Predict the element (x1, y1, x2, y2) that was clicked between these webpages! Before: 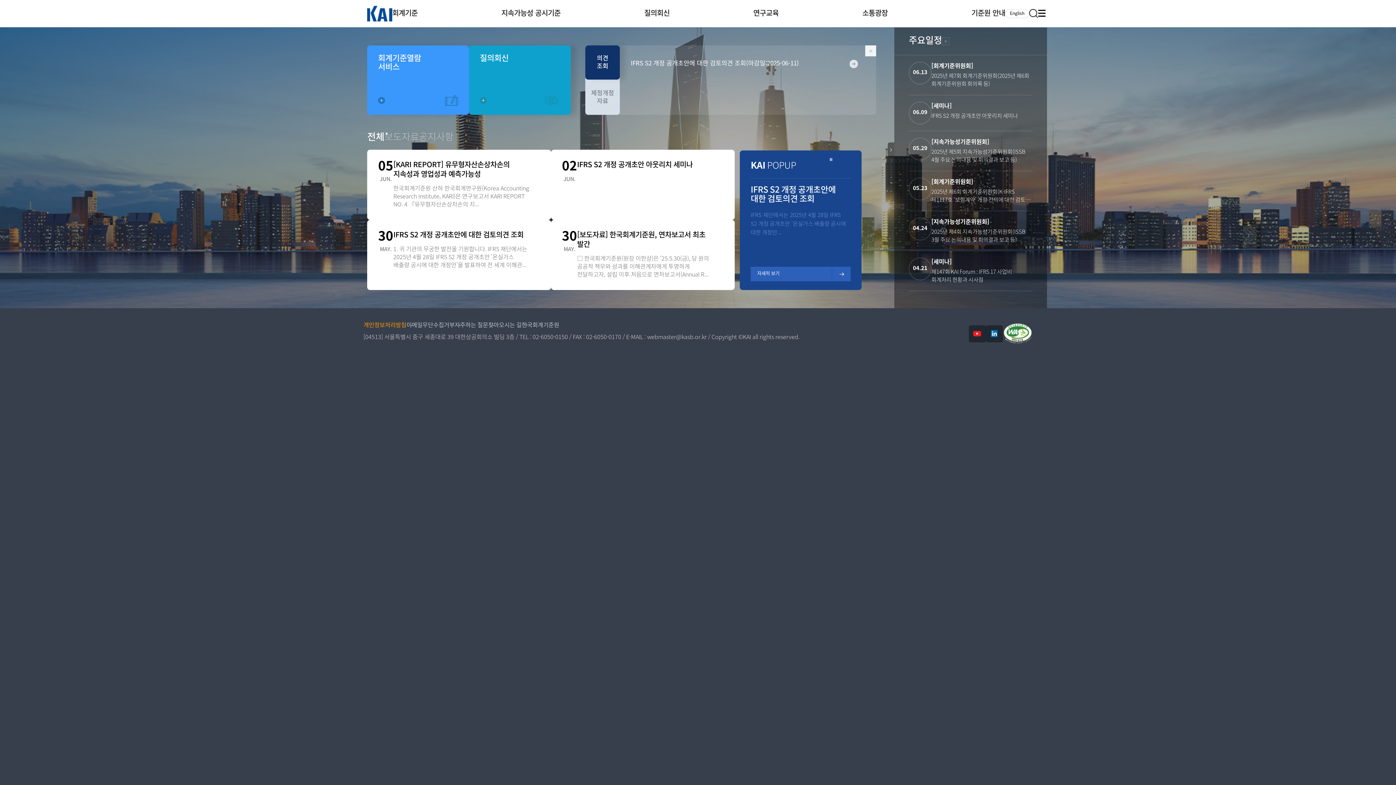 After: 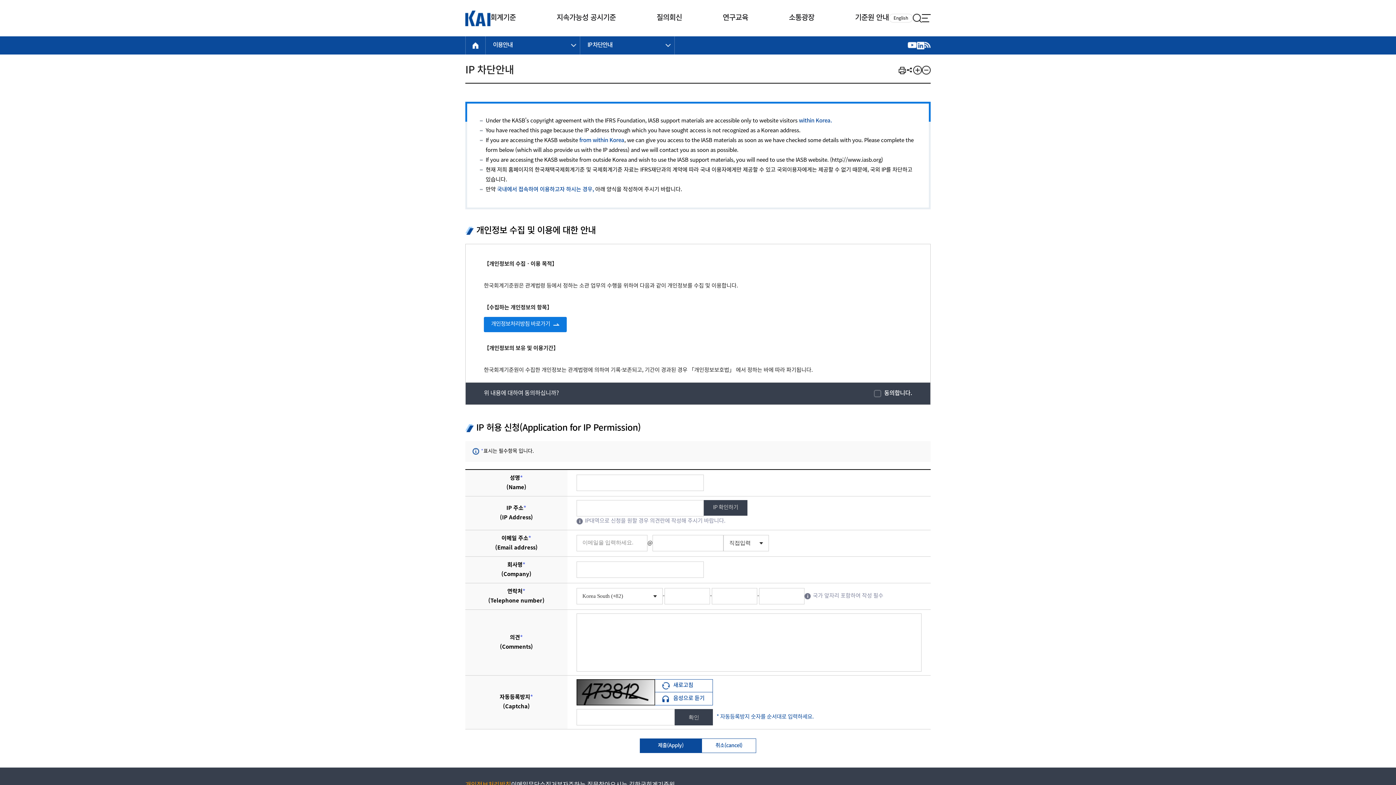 Action: bbox: (630, 54, 858, 73) label: IFRS S2 개정 공개초안에 대한 검토의견 조회(마감일:2025-06-11)